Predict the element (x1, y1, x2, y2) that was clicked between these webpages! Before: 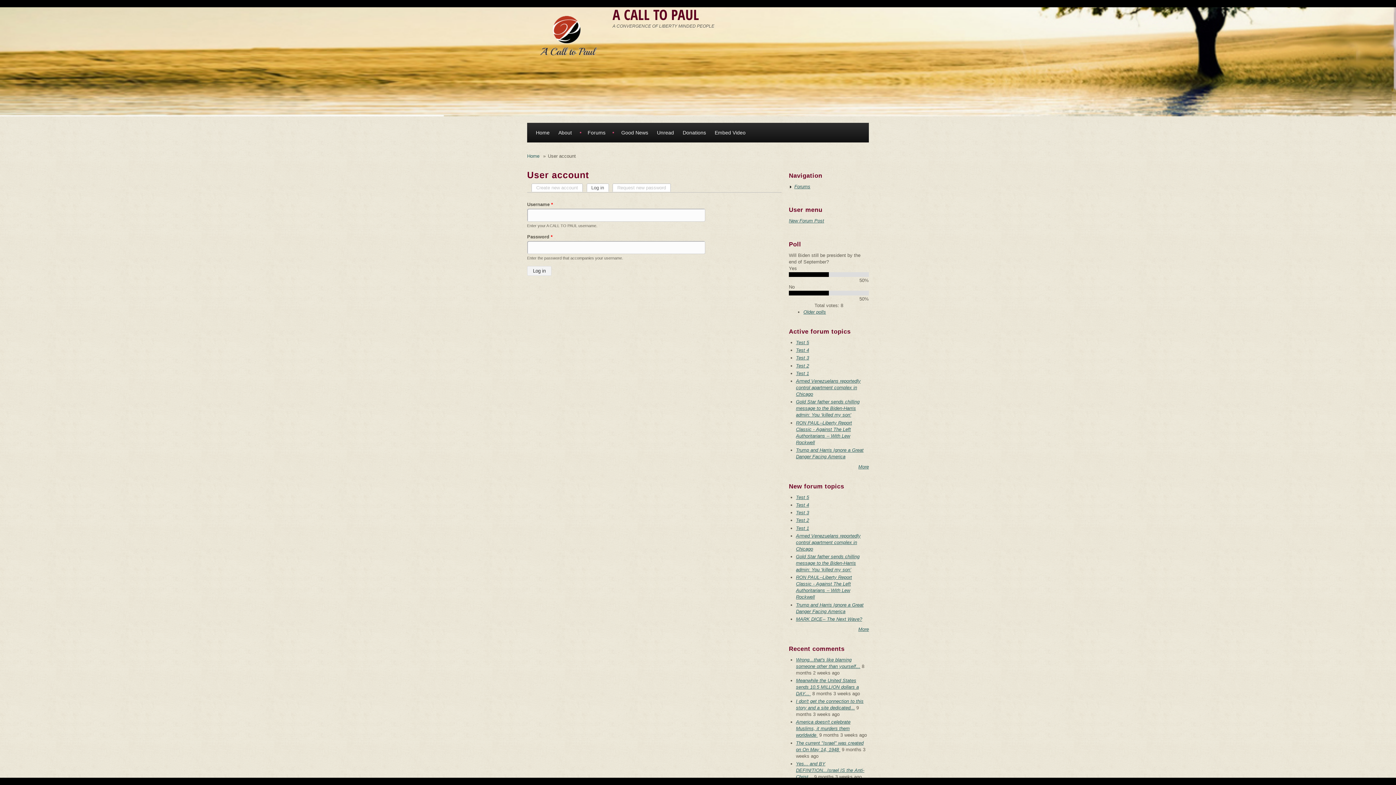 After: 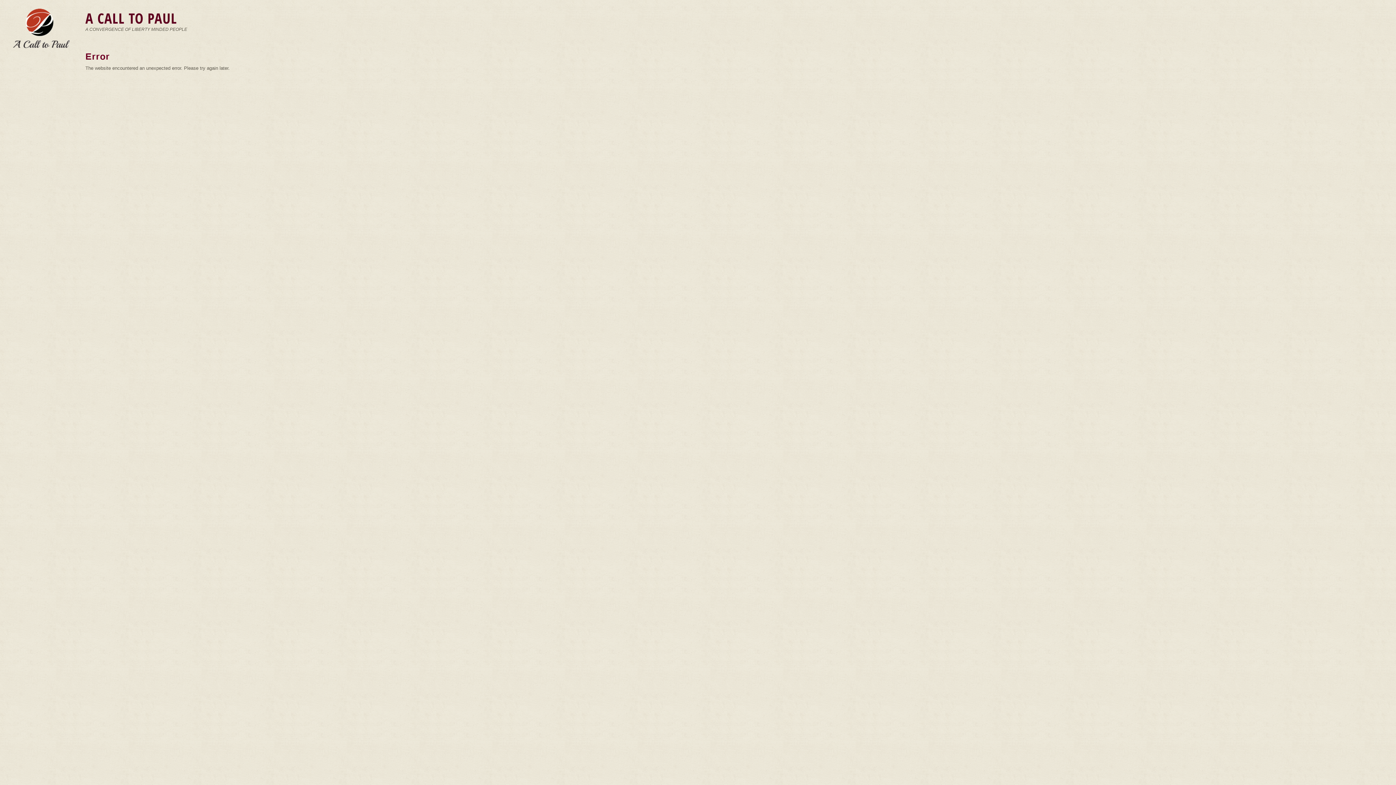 Action: label: Armed Venezuelans reportedly control apartment complex in Chicago bbox: (796, 533, 860, 551)